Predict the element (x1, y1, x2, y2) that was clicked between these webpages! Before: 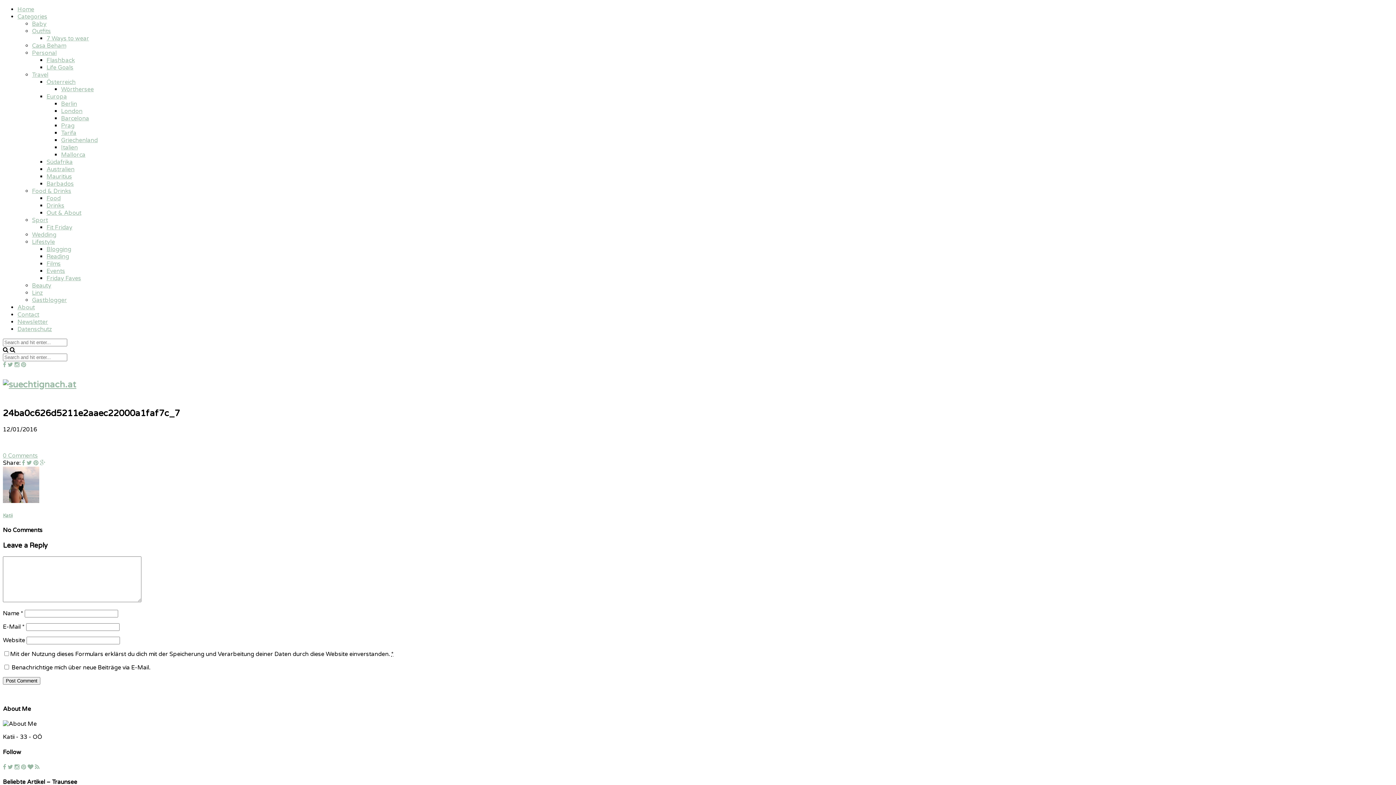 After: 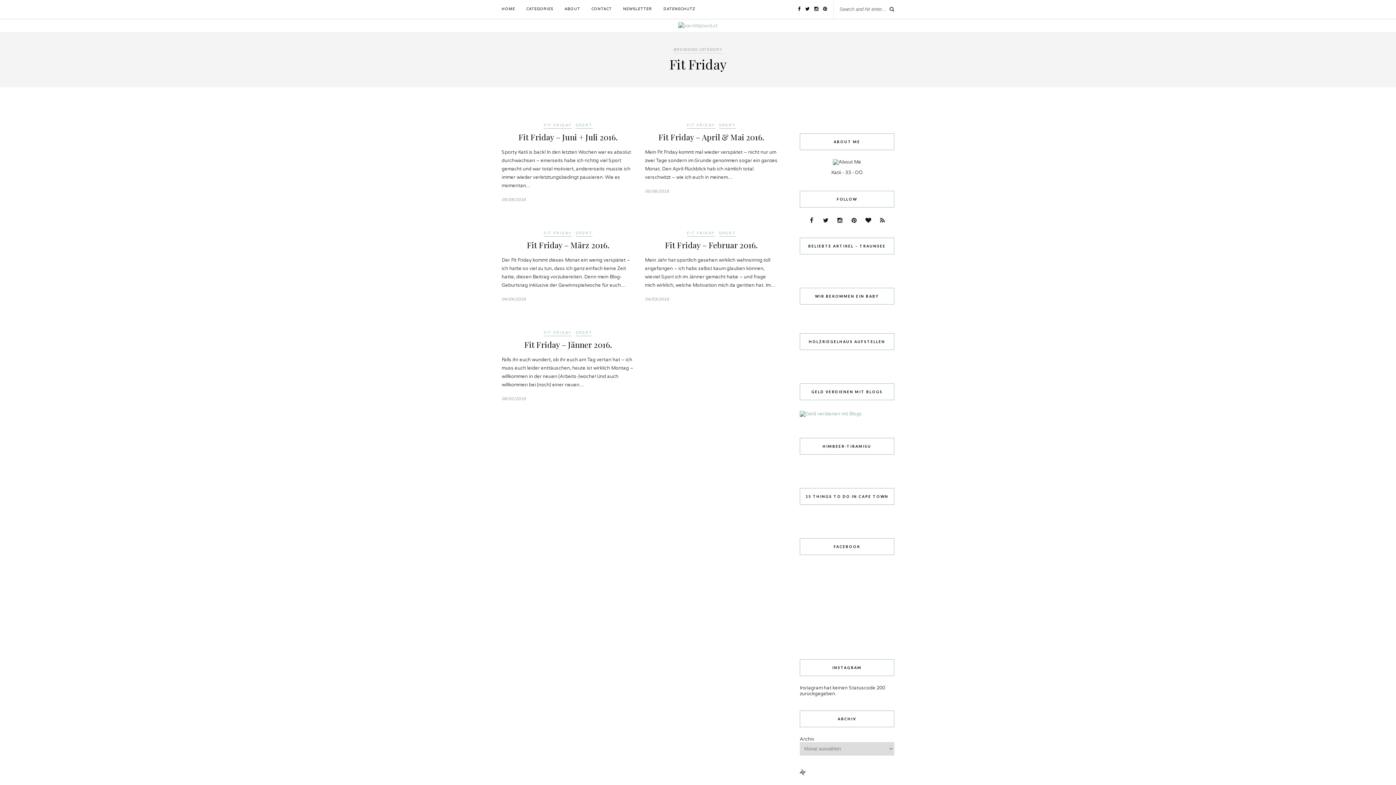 Action: bbox: (46, 224, 72, 231) label: Fit Friday